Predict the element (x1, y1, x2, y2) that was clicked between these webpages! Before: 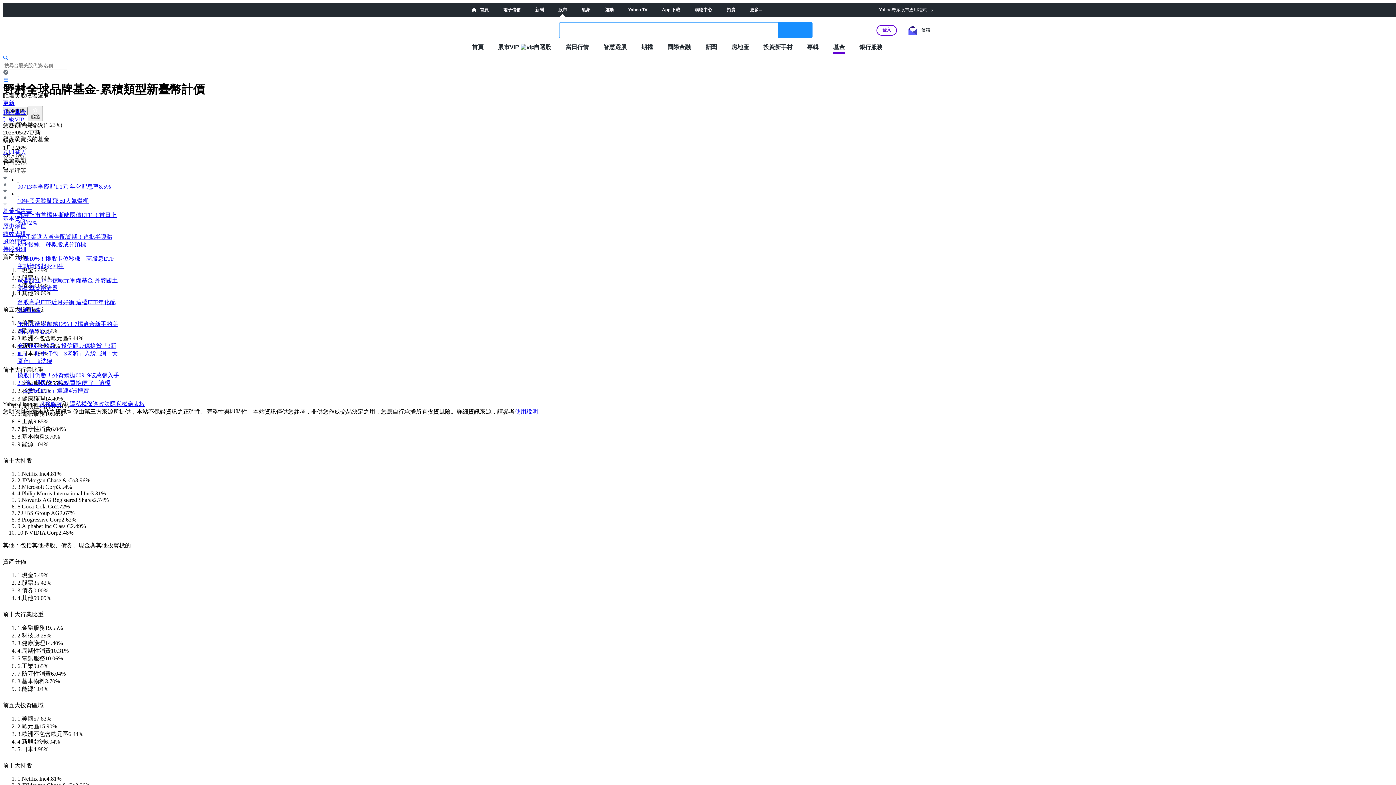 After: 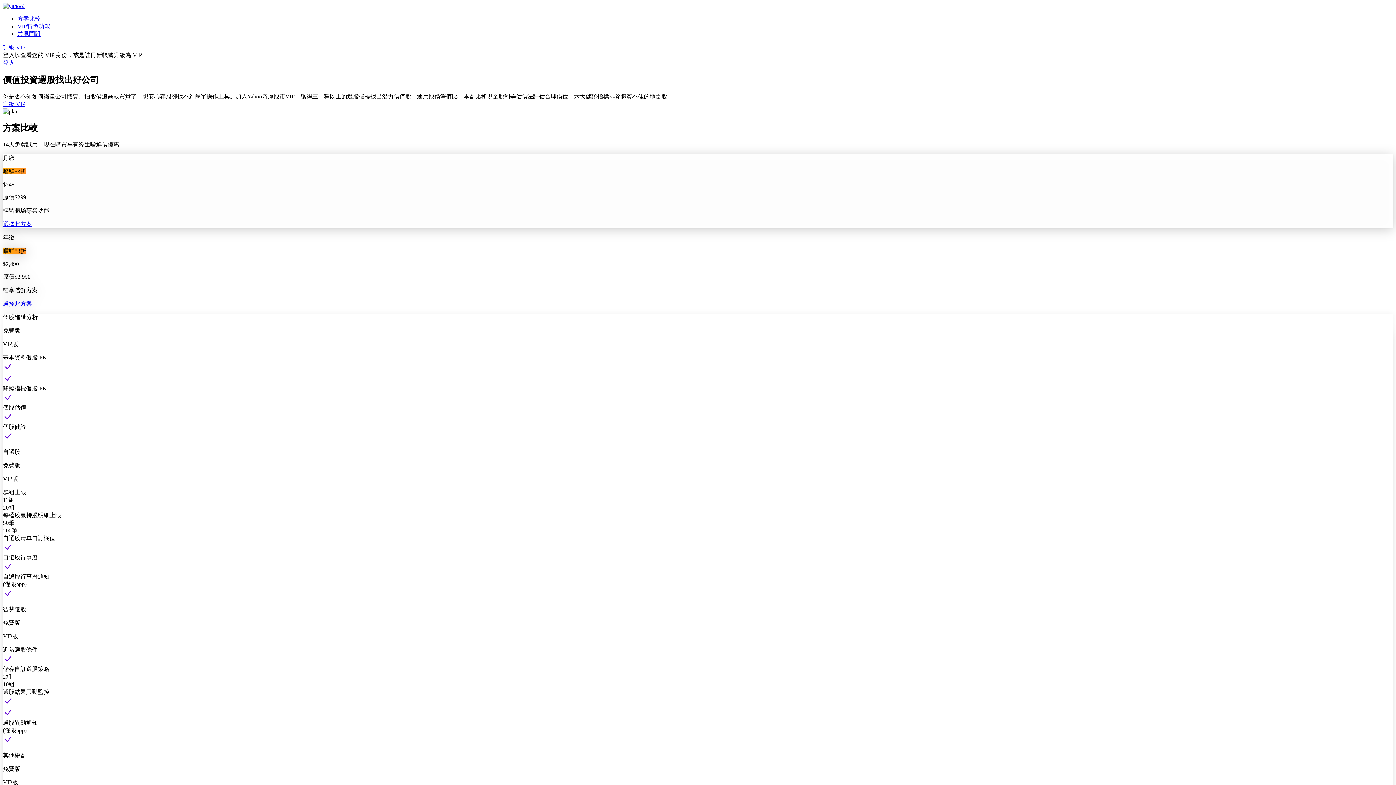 Action: bbox: (498, 43, 519, 50) label: 股市VIP